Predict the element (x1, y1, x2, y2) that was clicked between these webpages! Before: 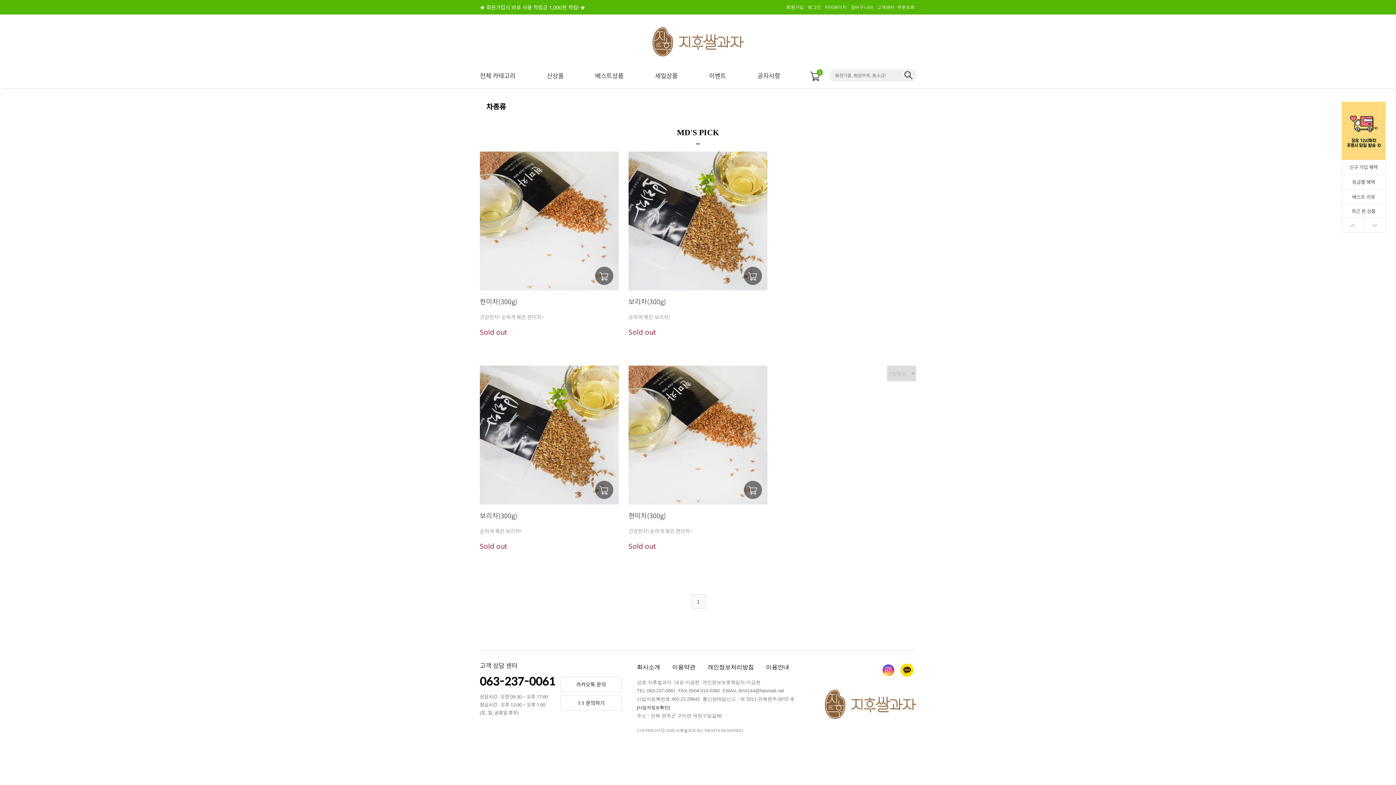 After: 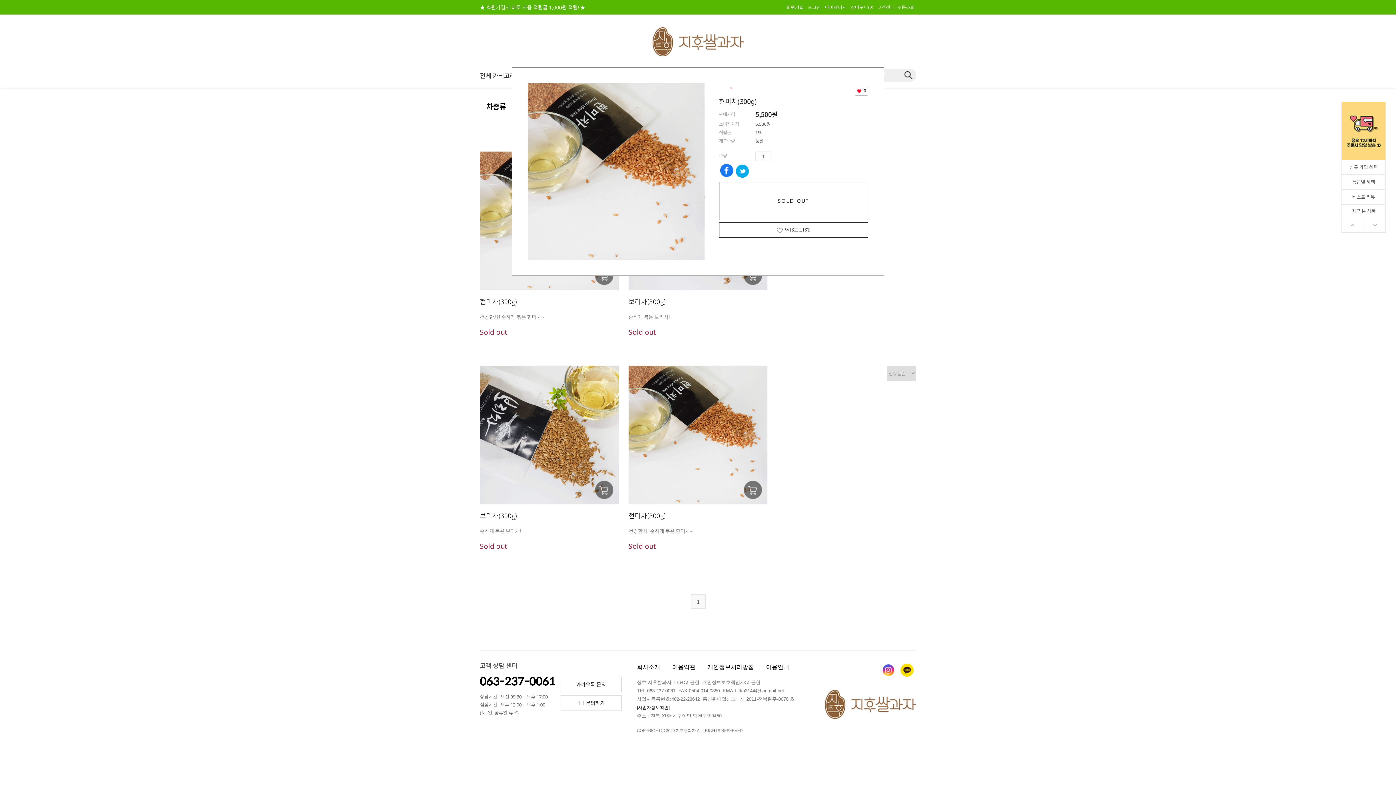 Action: bbox: (595, 266, 613, 285)